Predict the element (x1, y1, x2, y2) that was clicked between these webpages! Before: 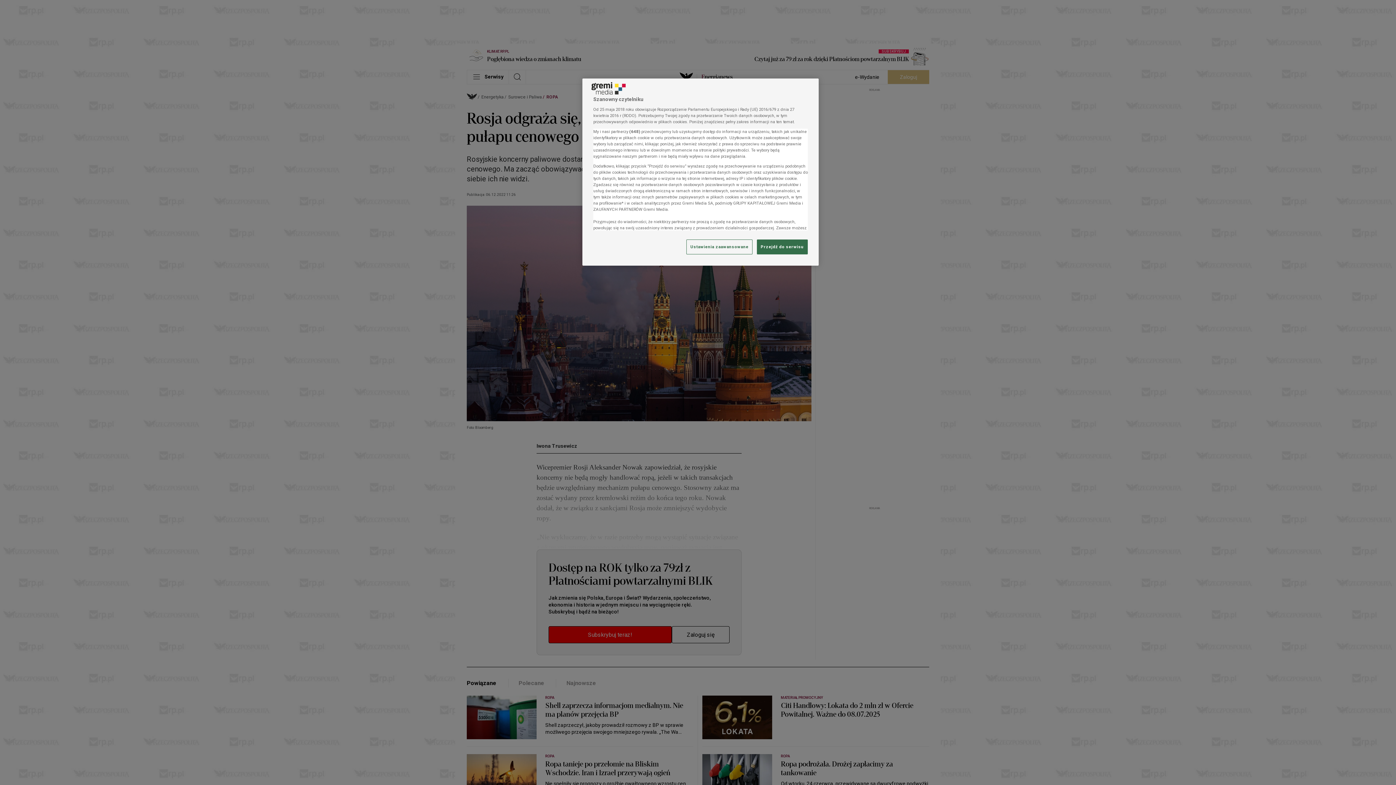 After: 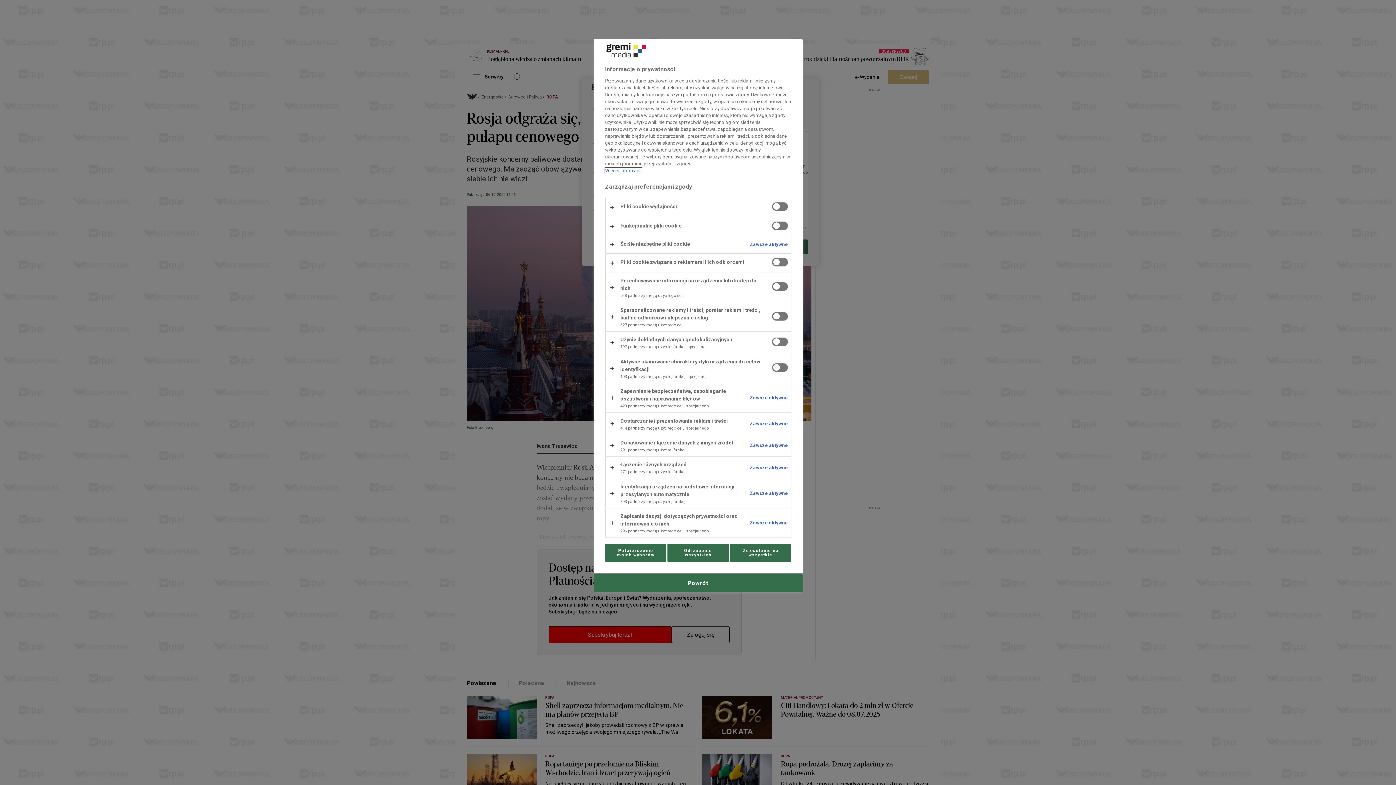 Action: bbox: (686, 239, 752, 254) label: Ustawienia zaawansowane, otwiera okno dialogowe centrum preferencji